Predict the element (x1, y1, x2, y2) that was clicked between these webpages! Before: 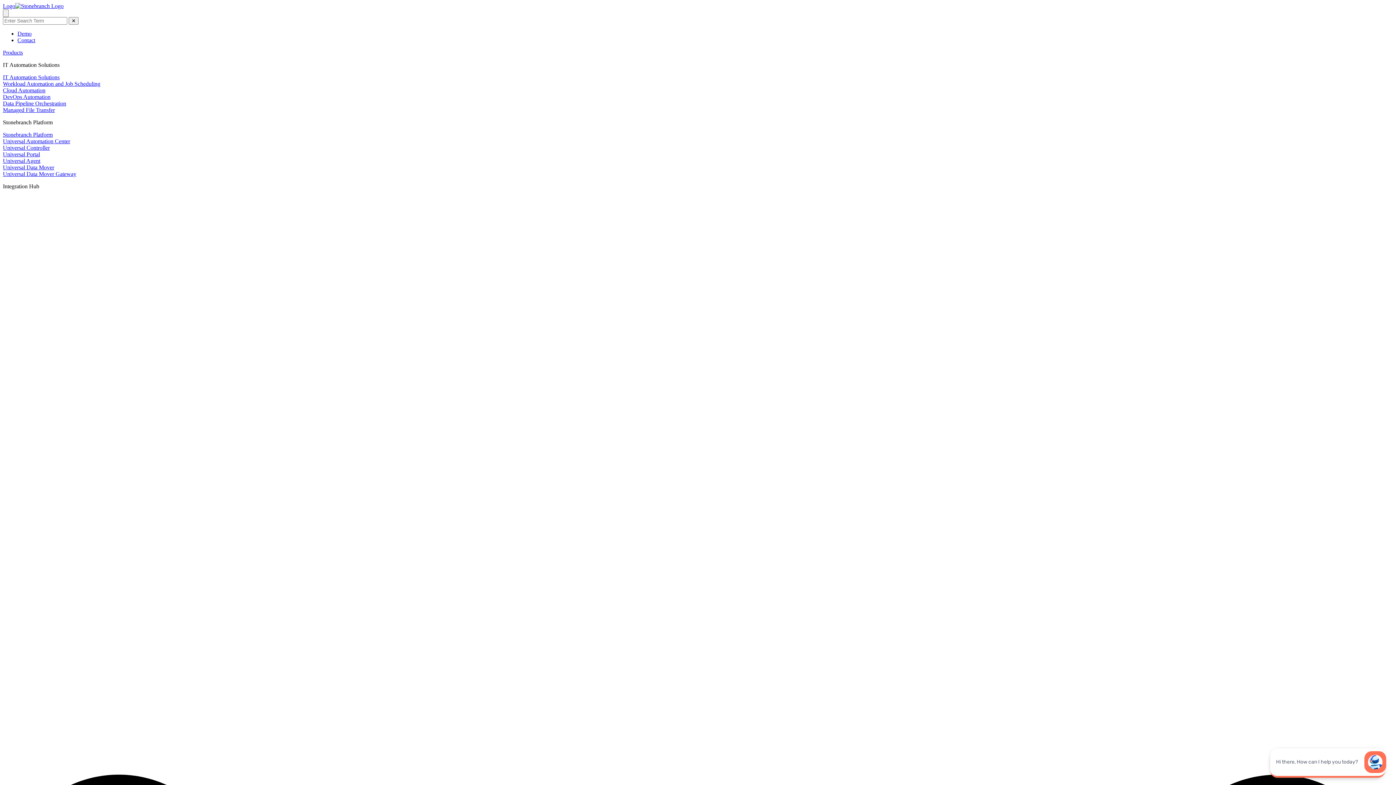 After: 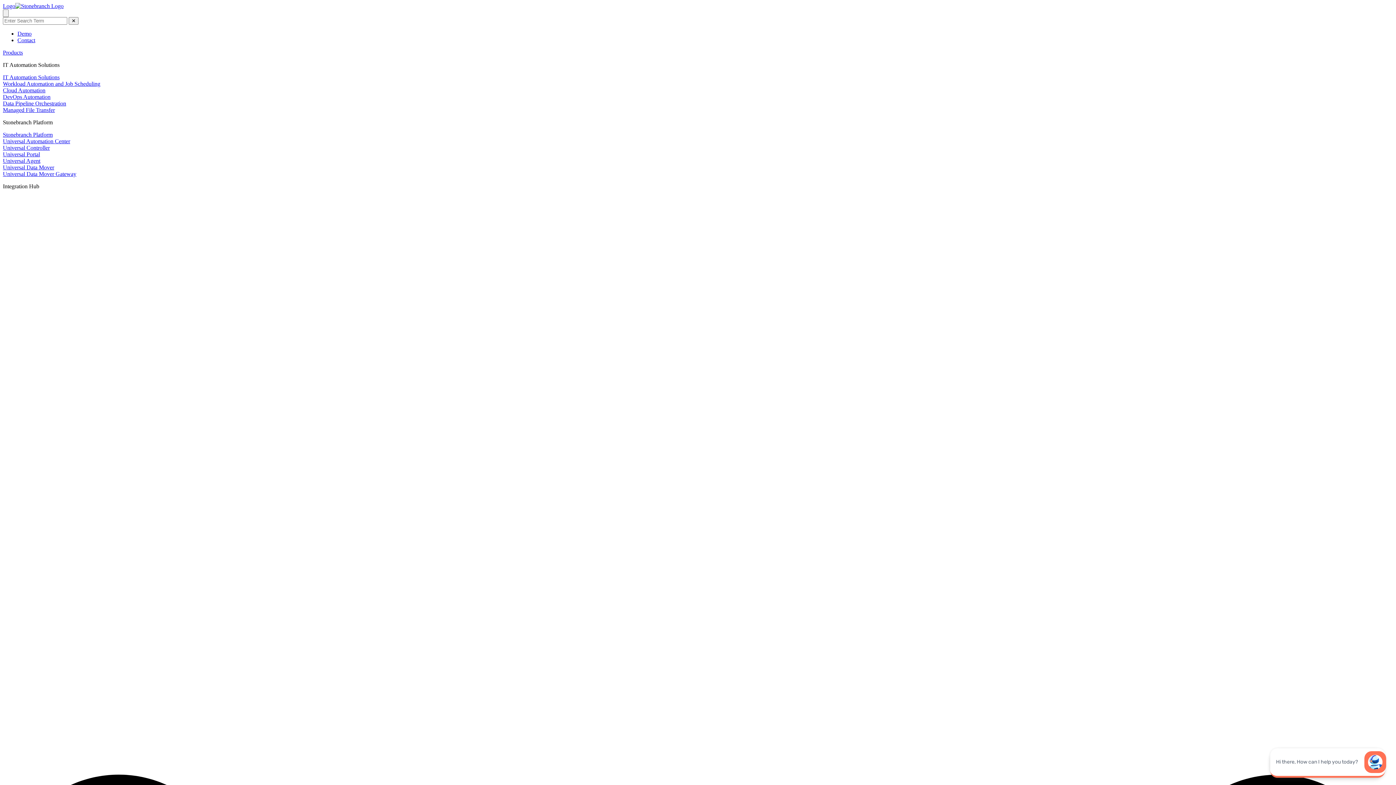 Action: bbox: (2, 2, 63, 9) label: Logo